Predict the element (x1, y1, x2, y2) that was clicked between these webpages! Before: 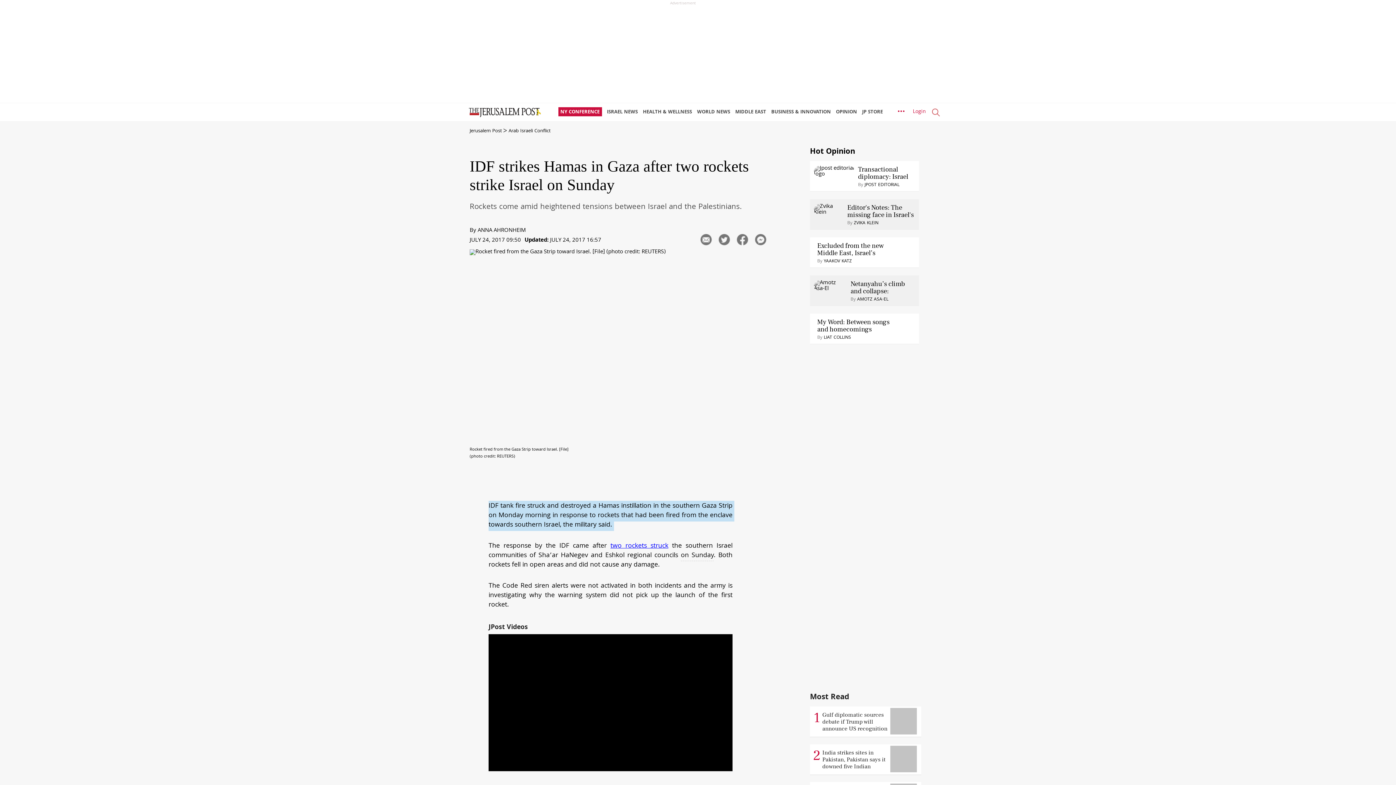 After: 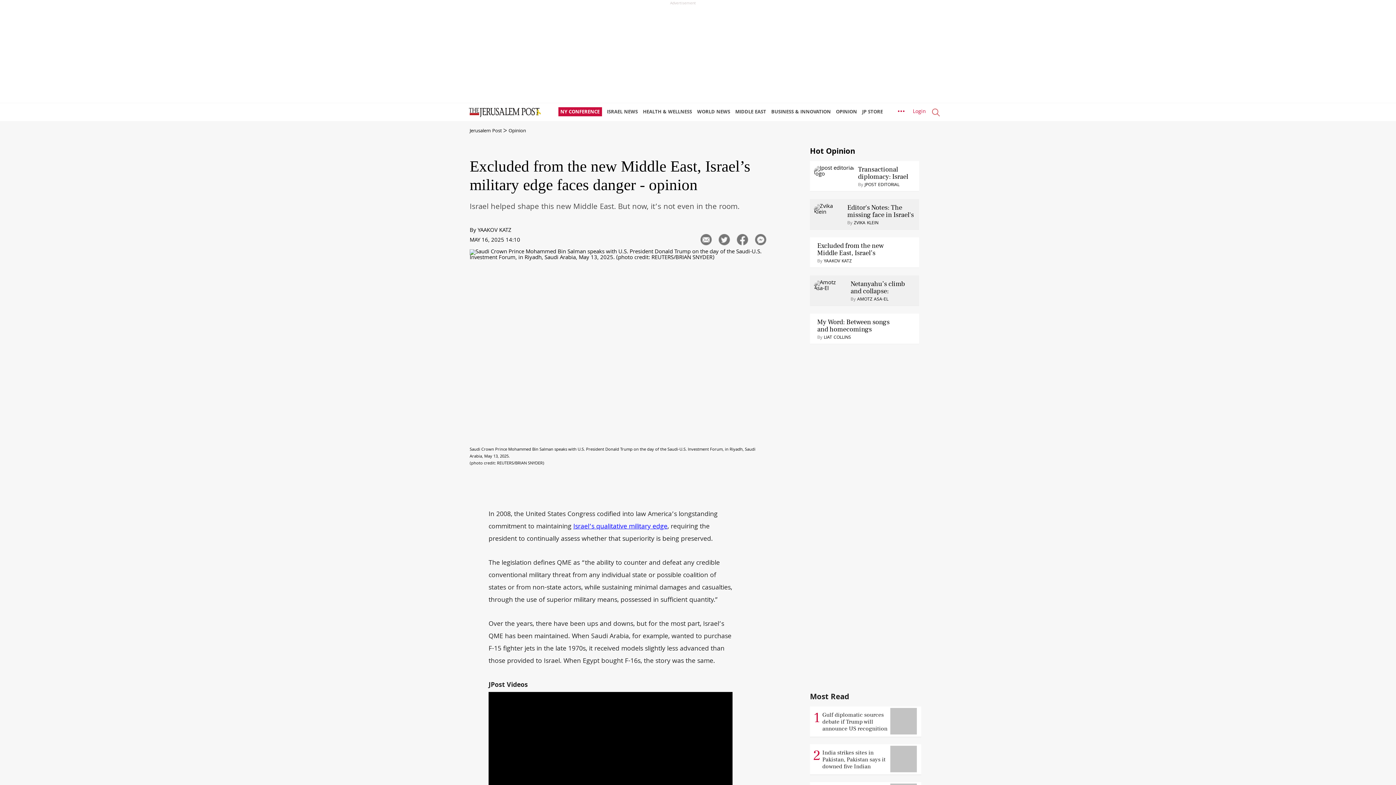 Action: label: Excluded from the new Middle East, Israel’s military edge faces danger bbox: (817, 242, 892, 256)